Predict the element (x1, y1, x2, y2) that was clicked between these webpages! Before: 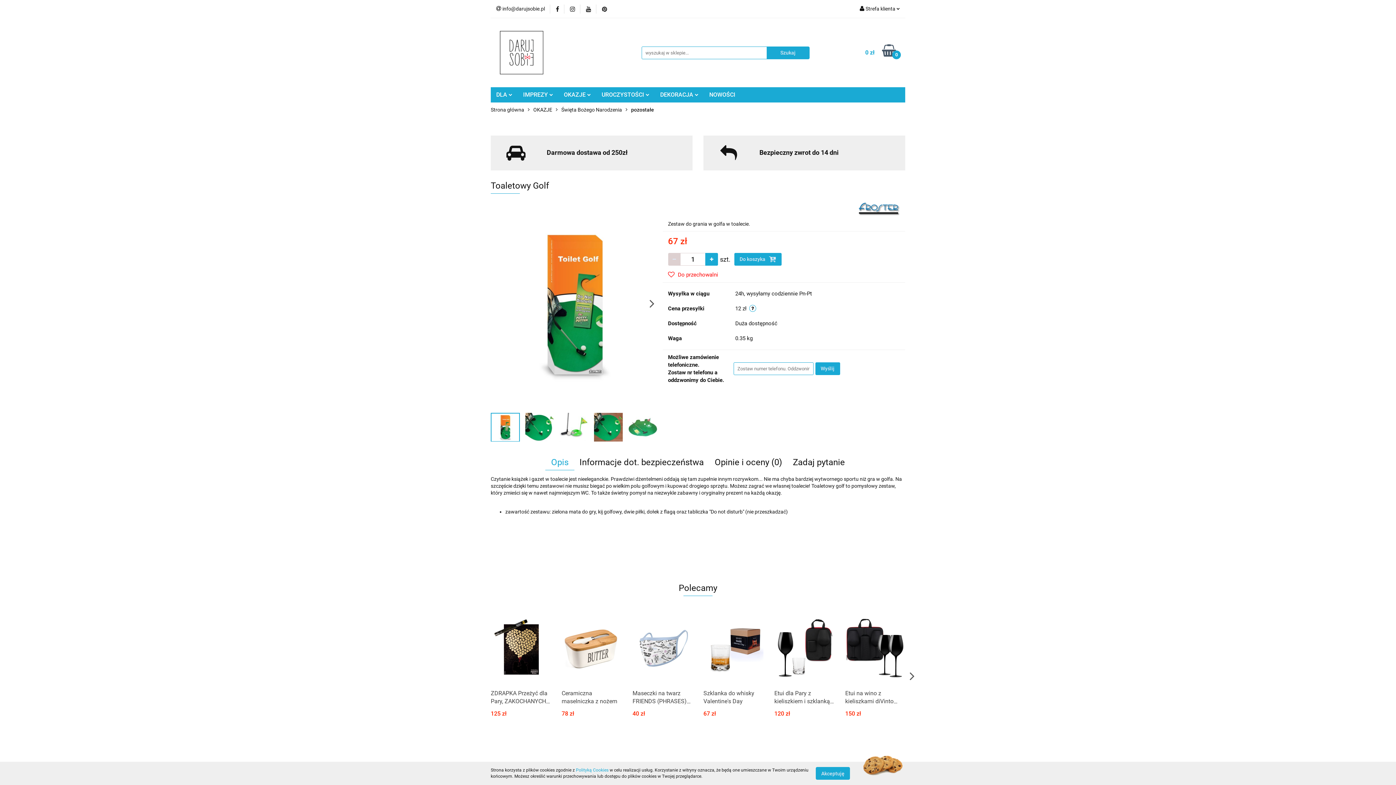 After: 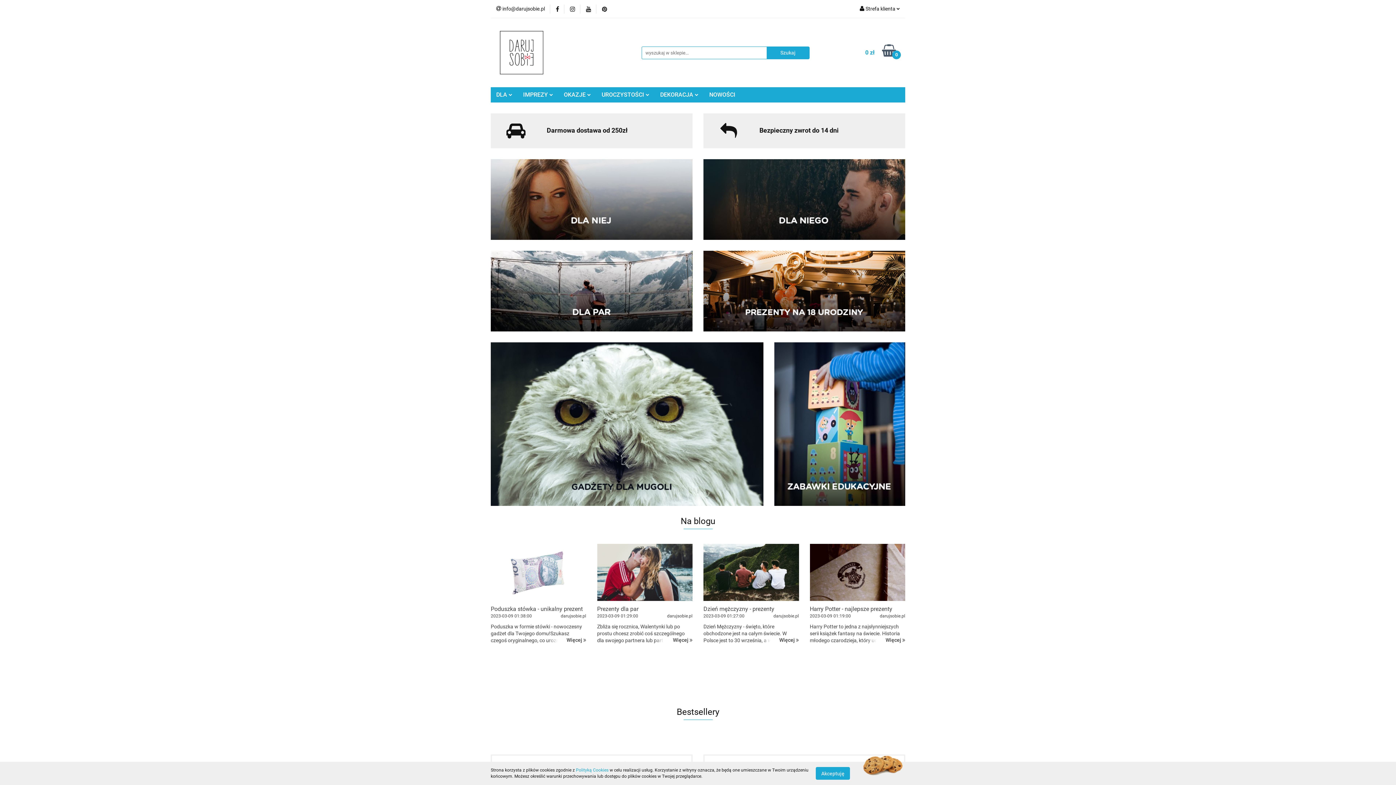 Action: bbox: (500, 30, 609, 74)